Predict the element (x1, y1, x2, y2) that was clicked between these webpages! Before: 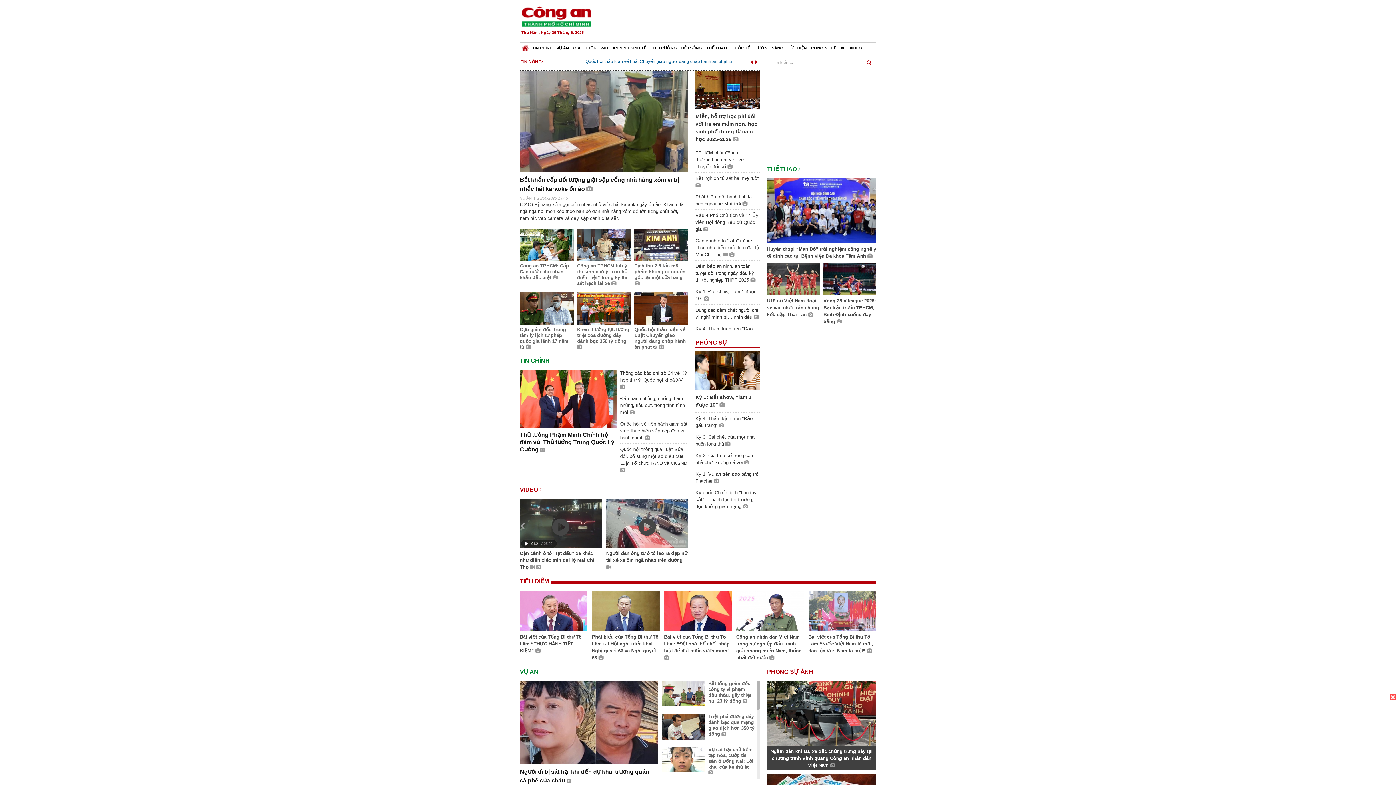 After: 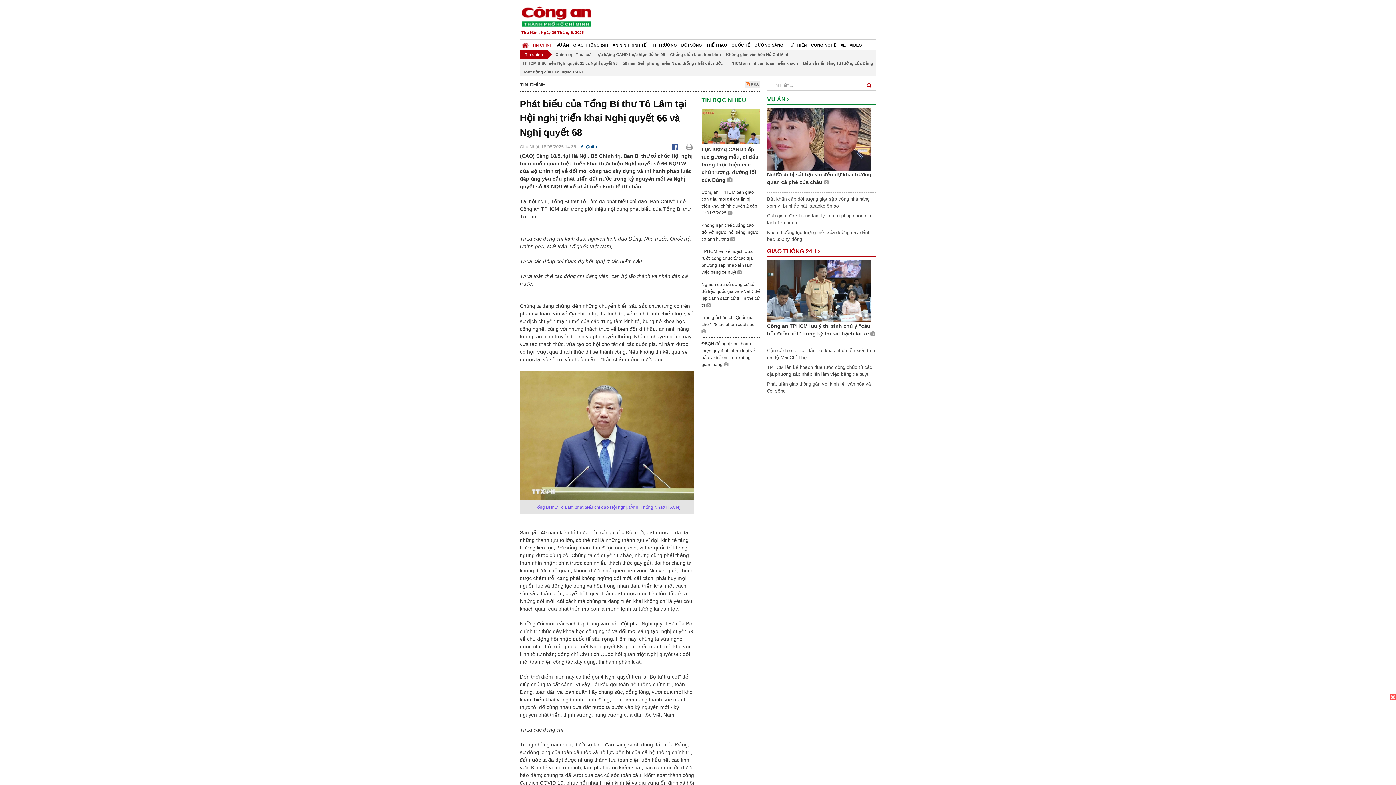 Action: label: Phát biểu của Tổng Bí thư Tô Lâm tại Hội nghị triển khai Nghị quyết 66 và Nghị quyết 68  bbox: (592, 633, 659, 663)